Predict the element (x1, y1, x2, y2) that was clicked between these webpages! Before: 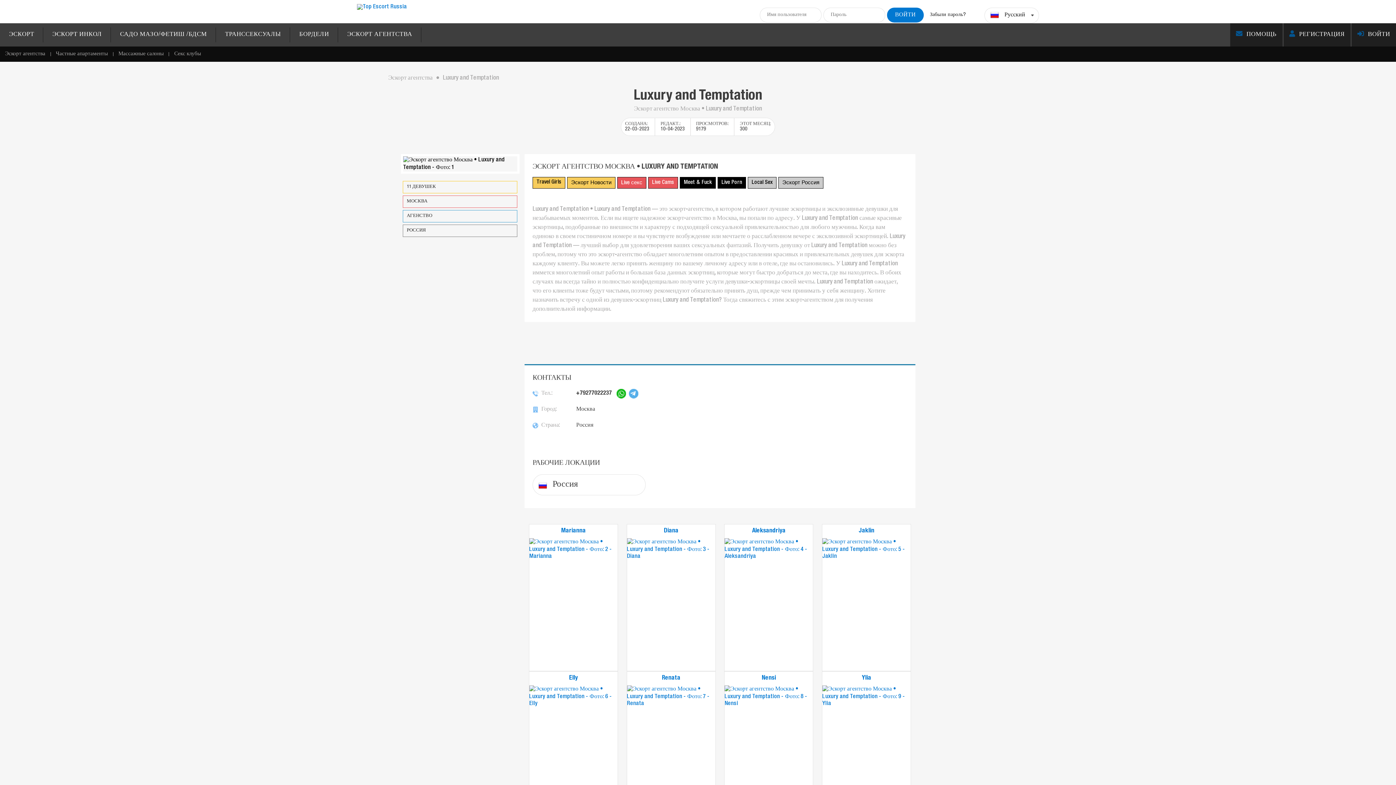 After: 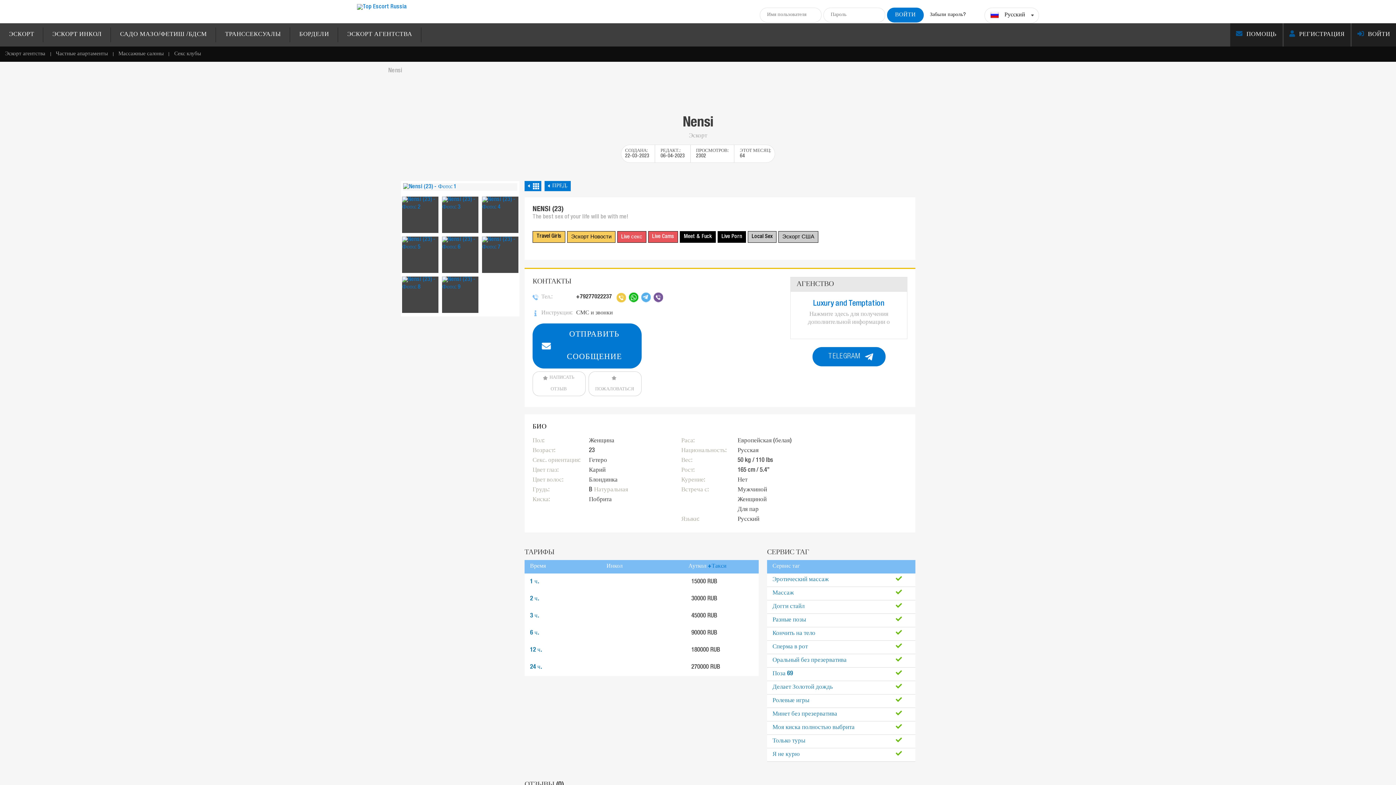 Action: label: Nensi bbox: (724, 671, 813, 685)